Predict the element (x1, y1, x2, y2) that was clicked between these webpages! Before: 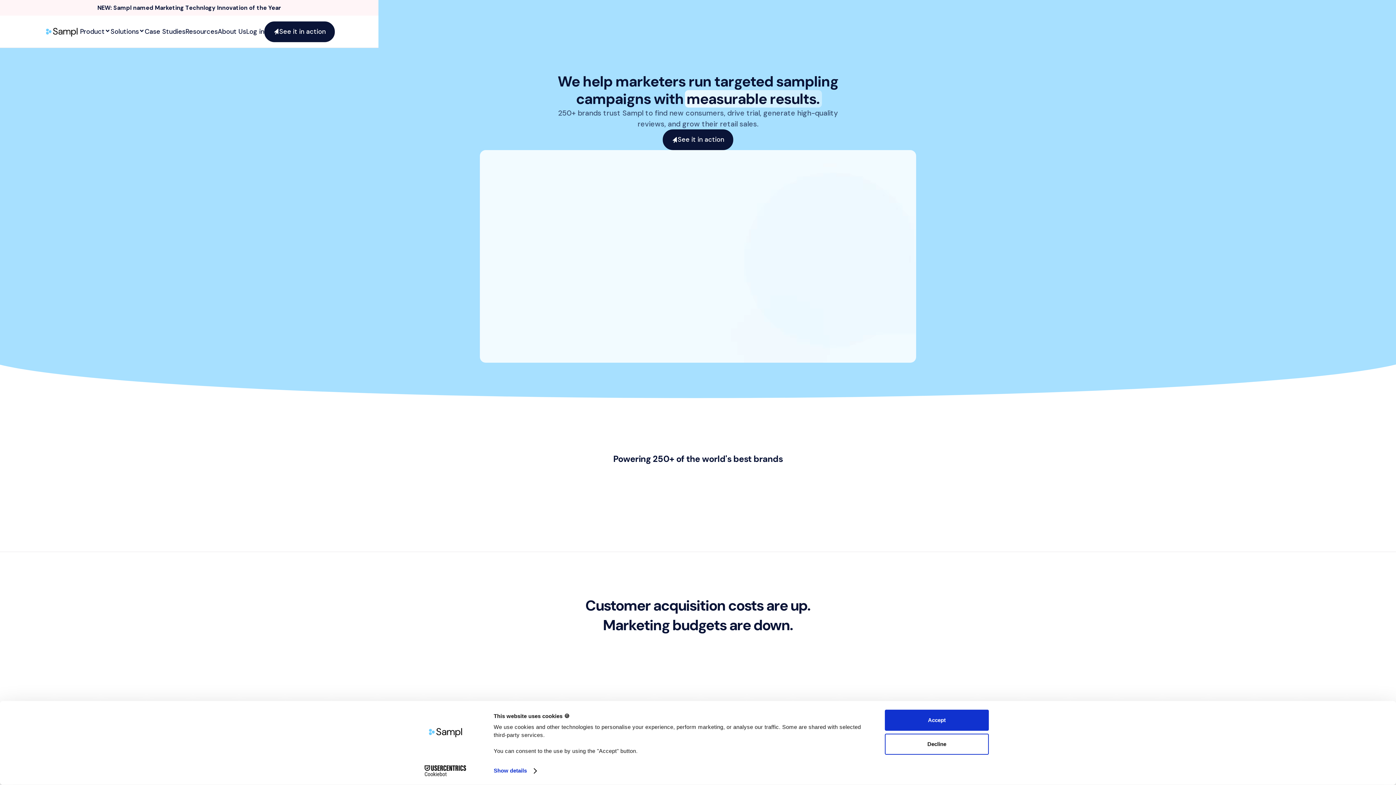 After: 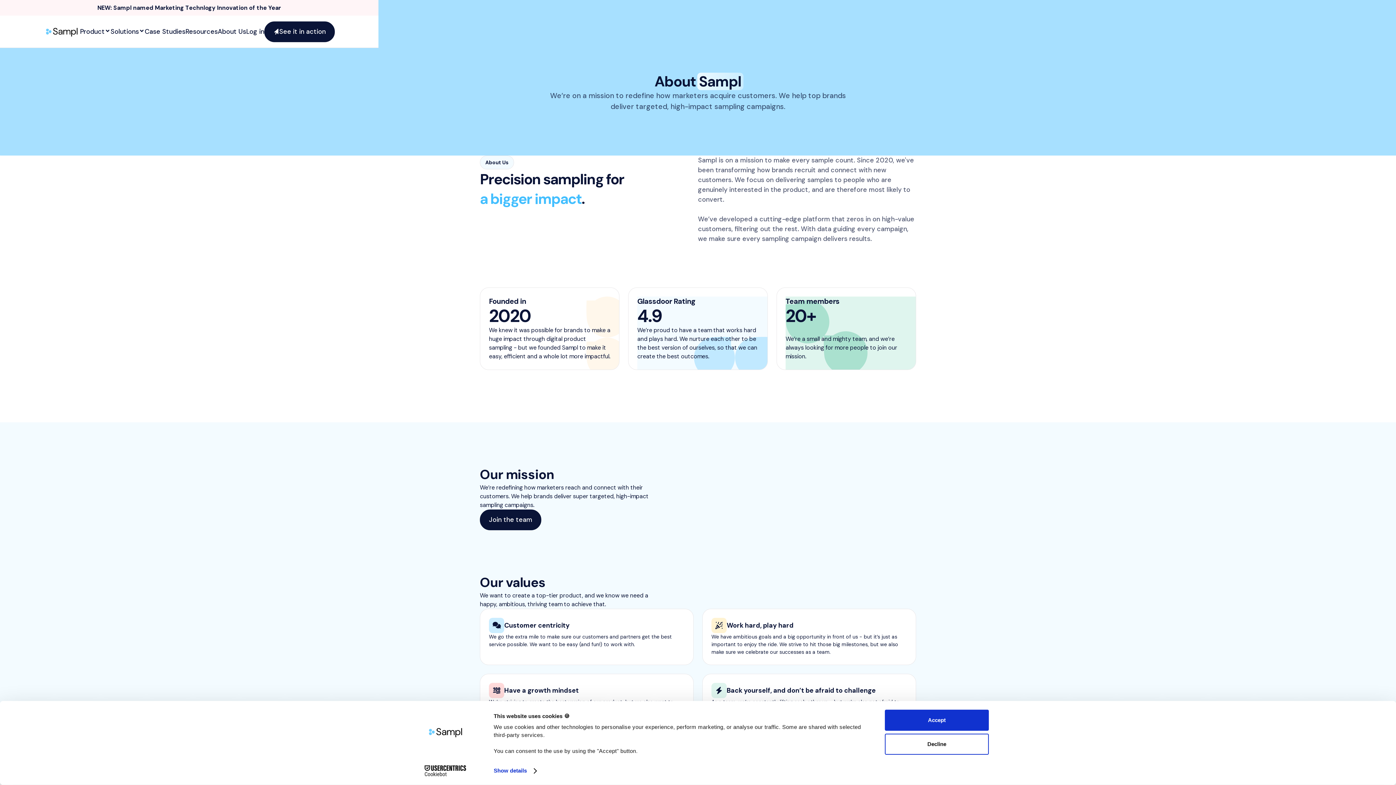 Action: bbox: (217, 27, 246, 35) label: About Us